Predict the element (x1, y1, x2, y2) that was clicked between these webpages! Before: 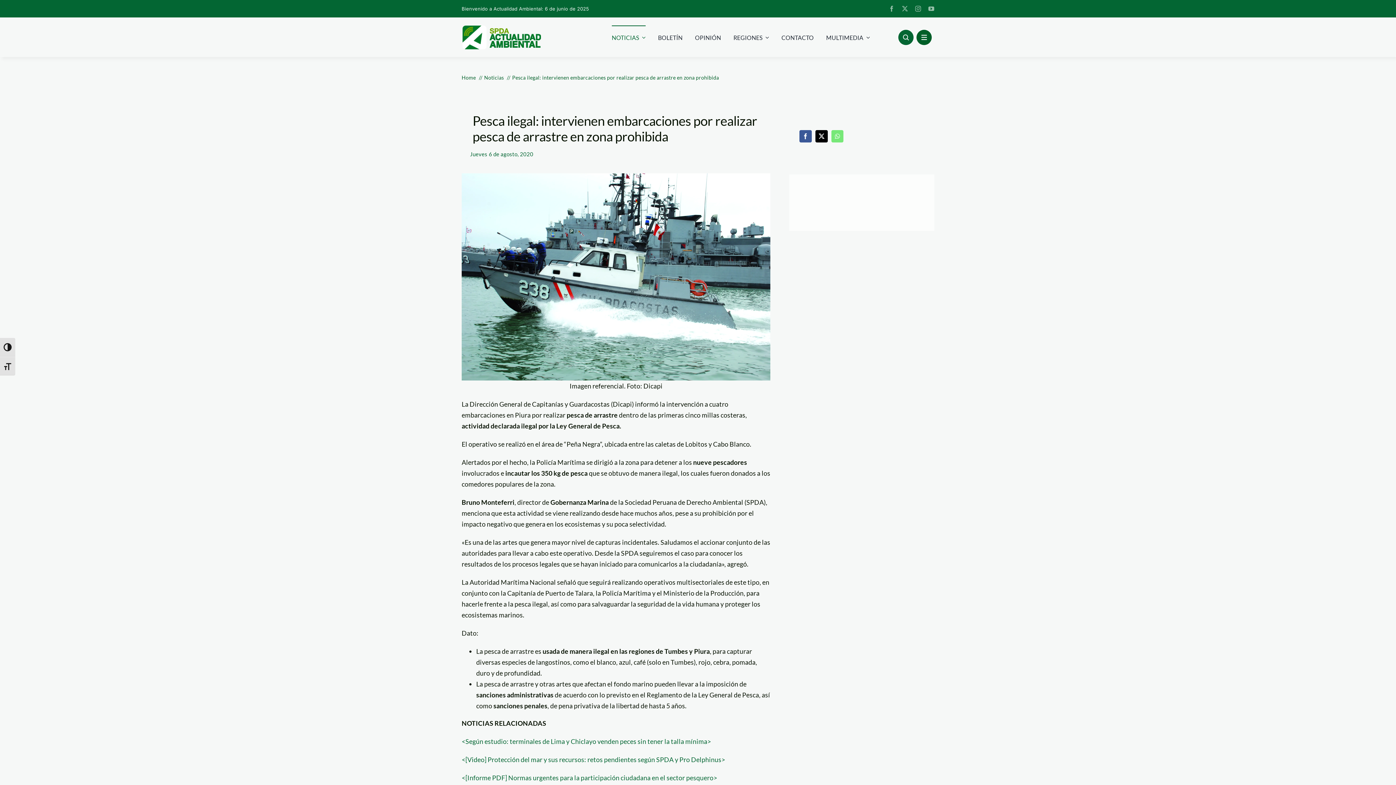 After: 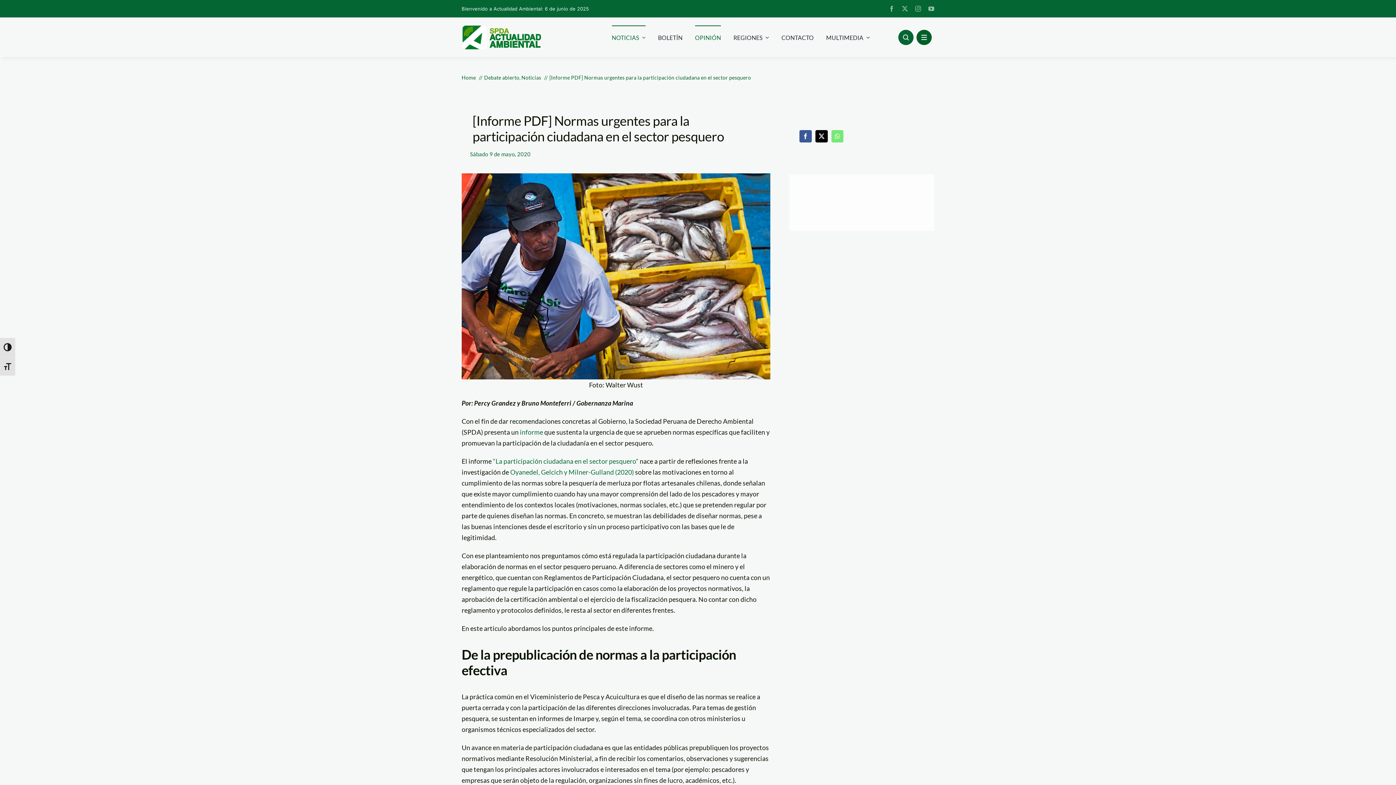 Action: label: <[Informe PDF] Normas urgentes para la participación ciudadana en el sector pesquero> bbox: (461, 774, 717, 782)